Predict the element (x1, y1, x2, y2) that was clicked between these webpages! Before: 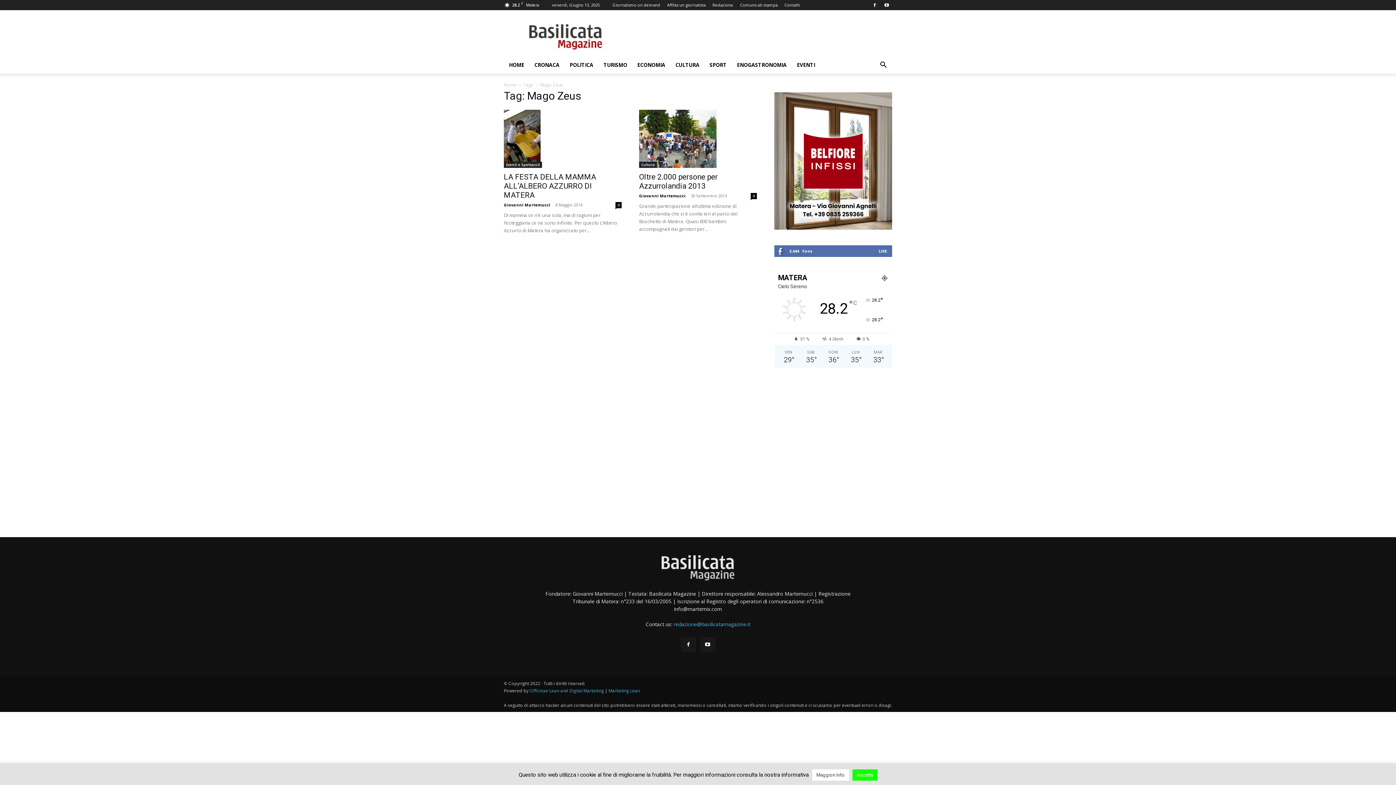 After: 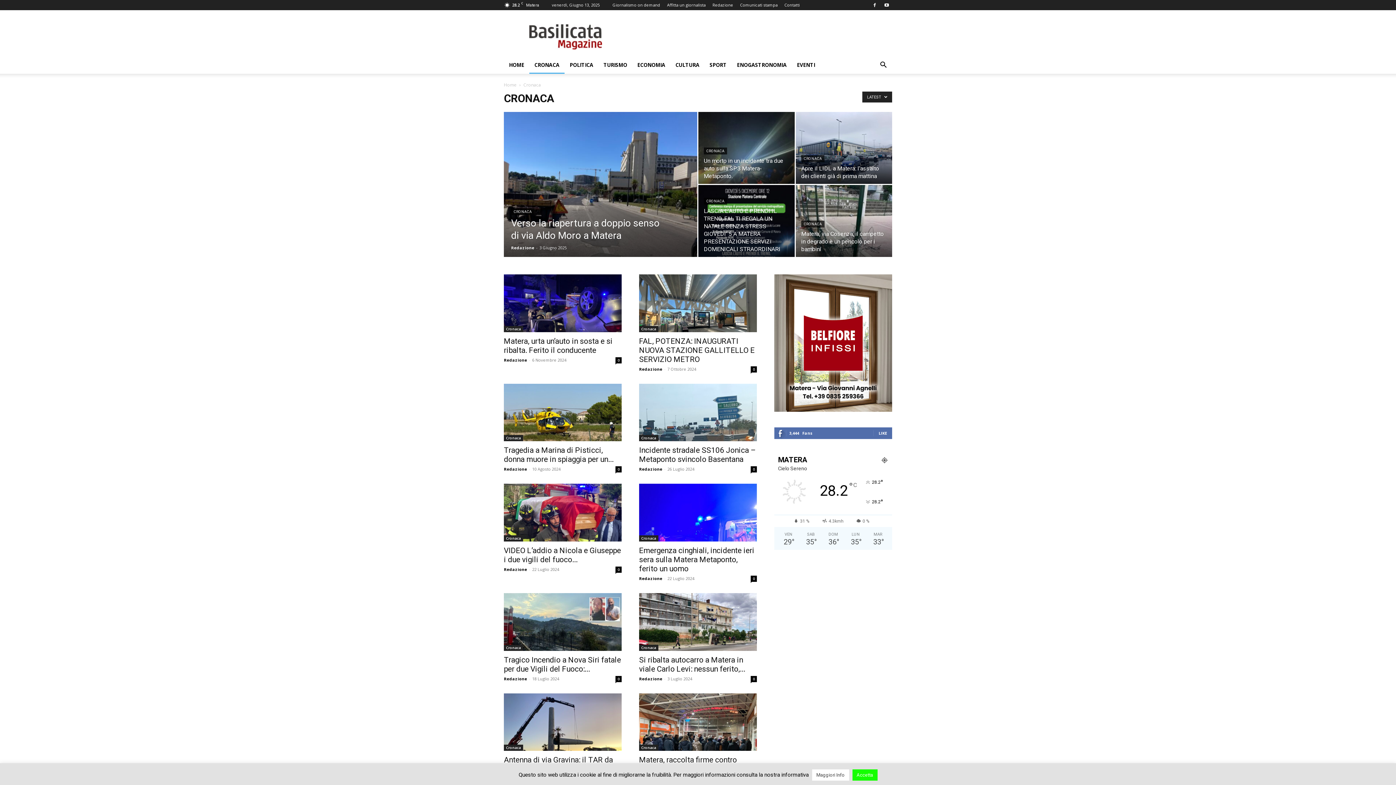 Action: label: CRONACA bbox: (529, 56, 564, 73)